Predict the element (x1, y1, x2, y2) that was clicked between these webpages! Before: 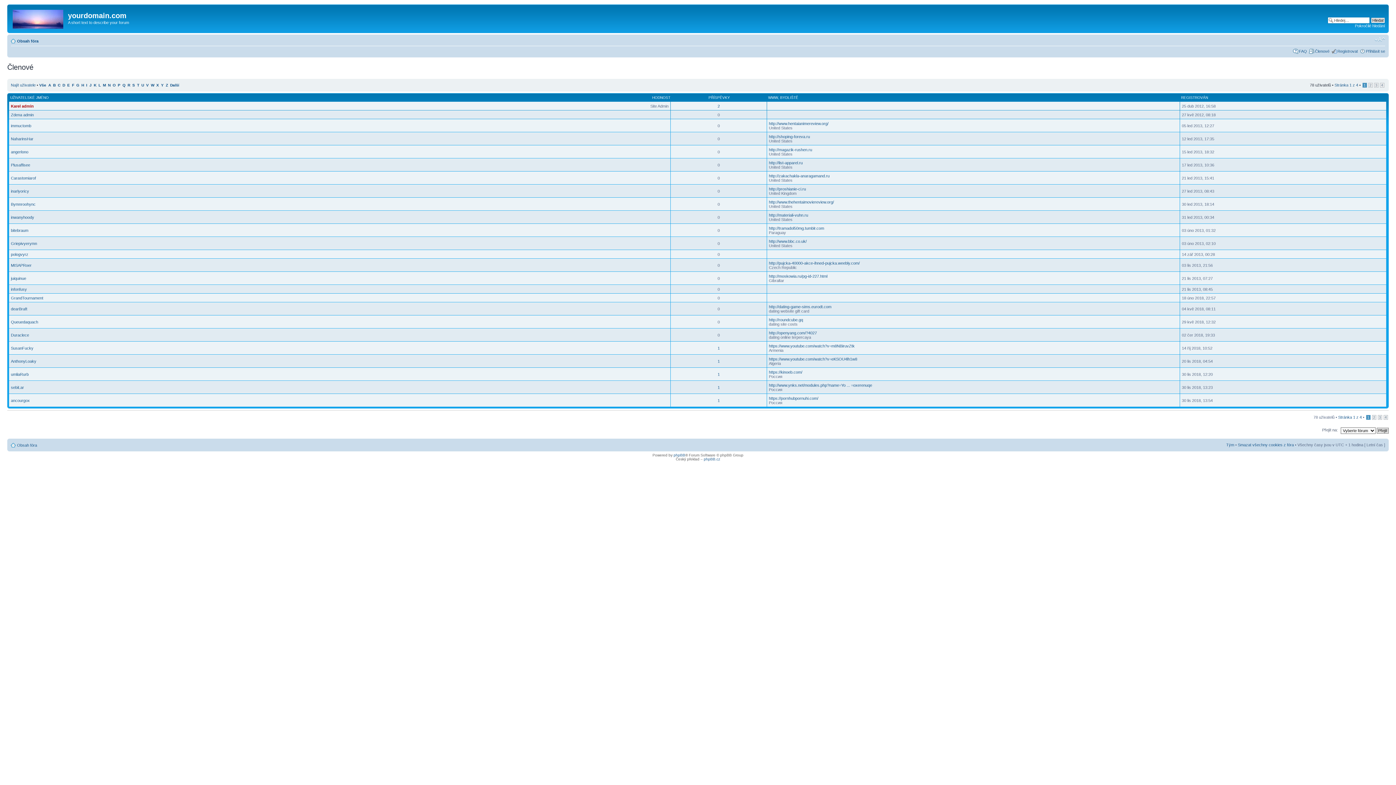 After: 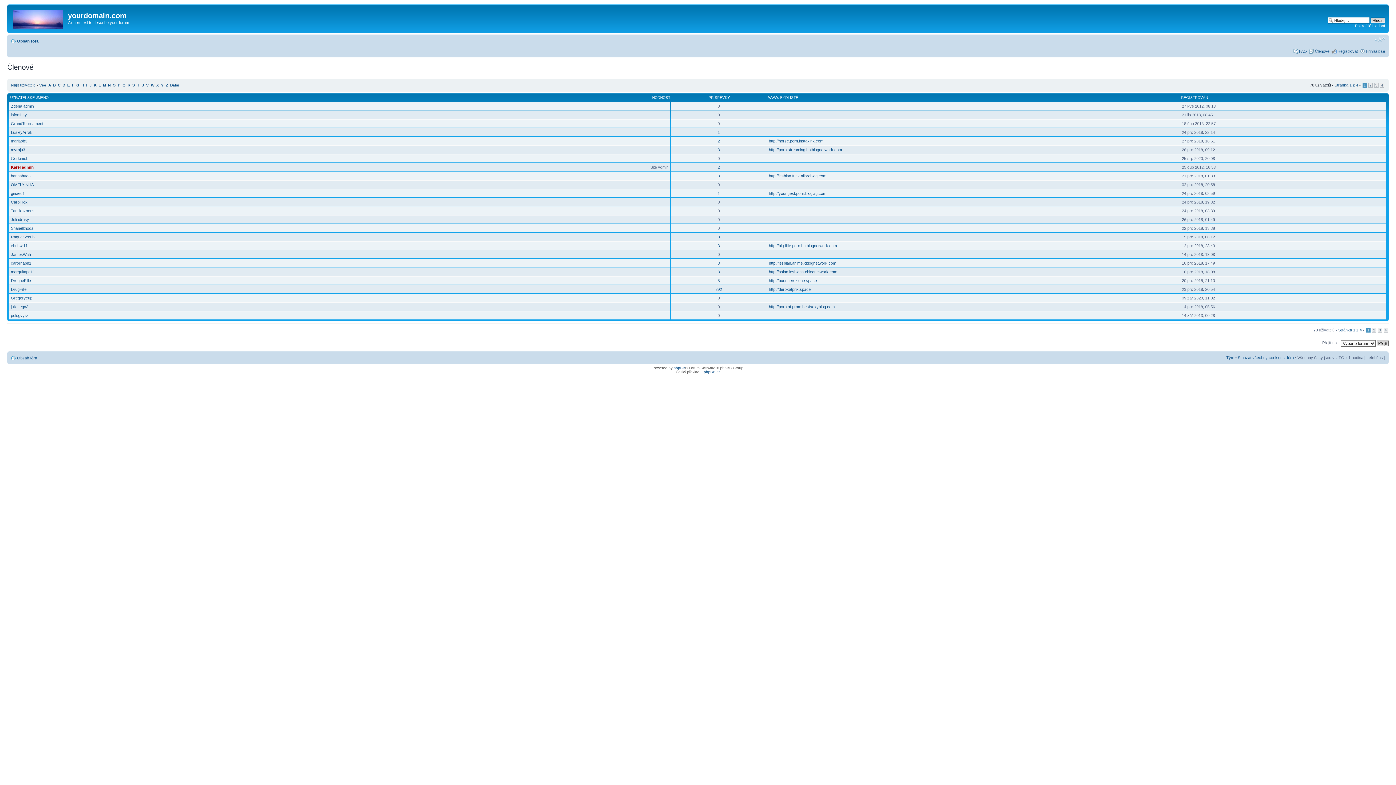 Action: bbox: (780, 95, 798, 99) label: BYDLIŠTĚ